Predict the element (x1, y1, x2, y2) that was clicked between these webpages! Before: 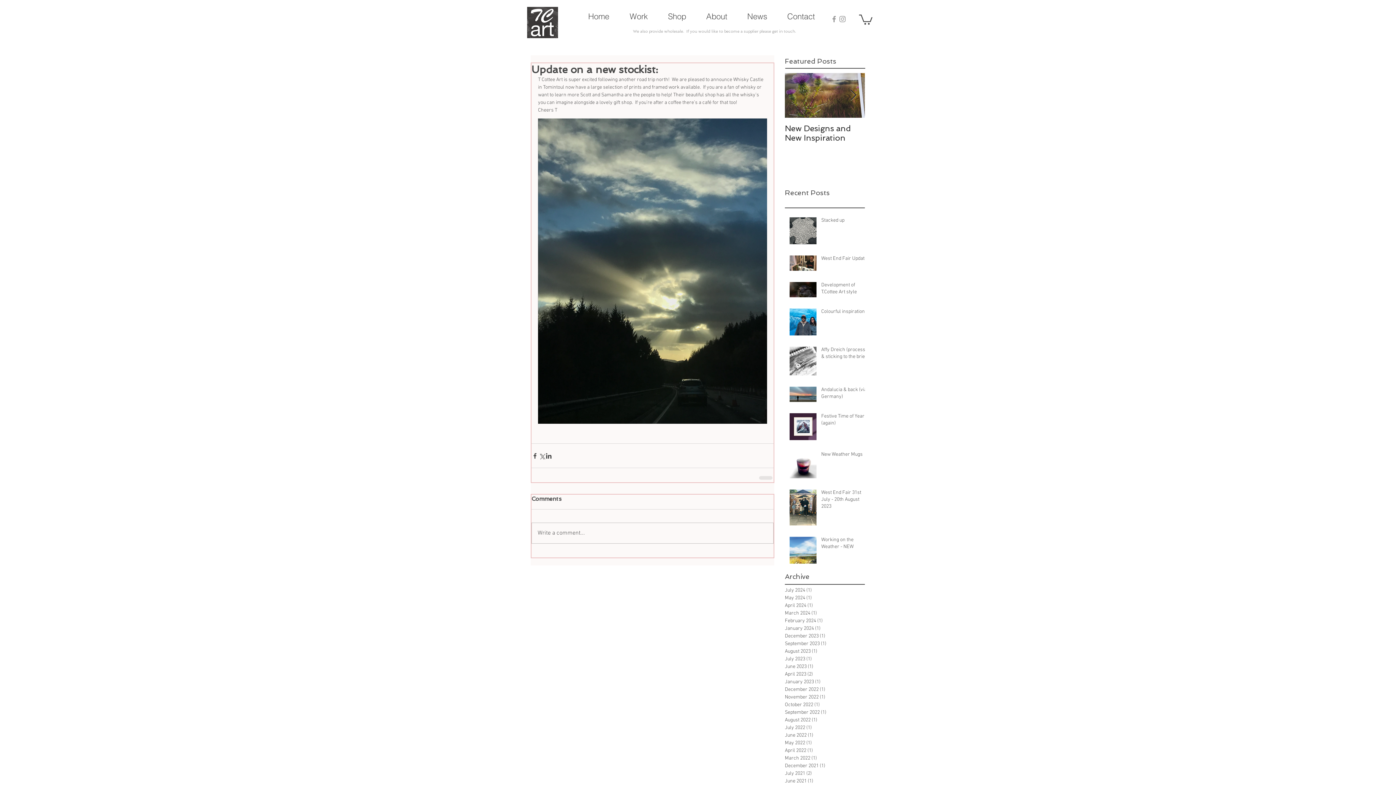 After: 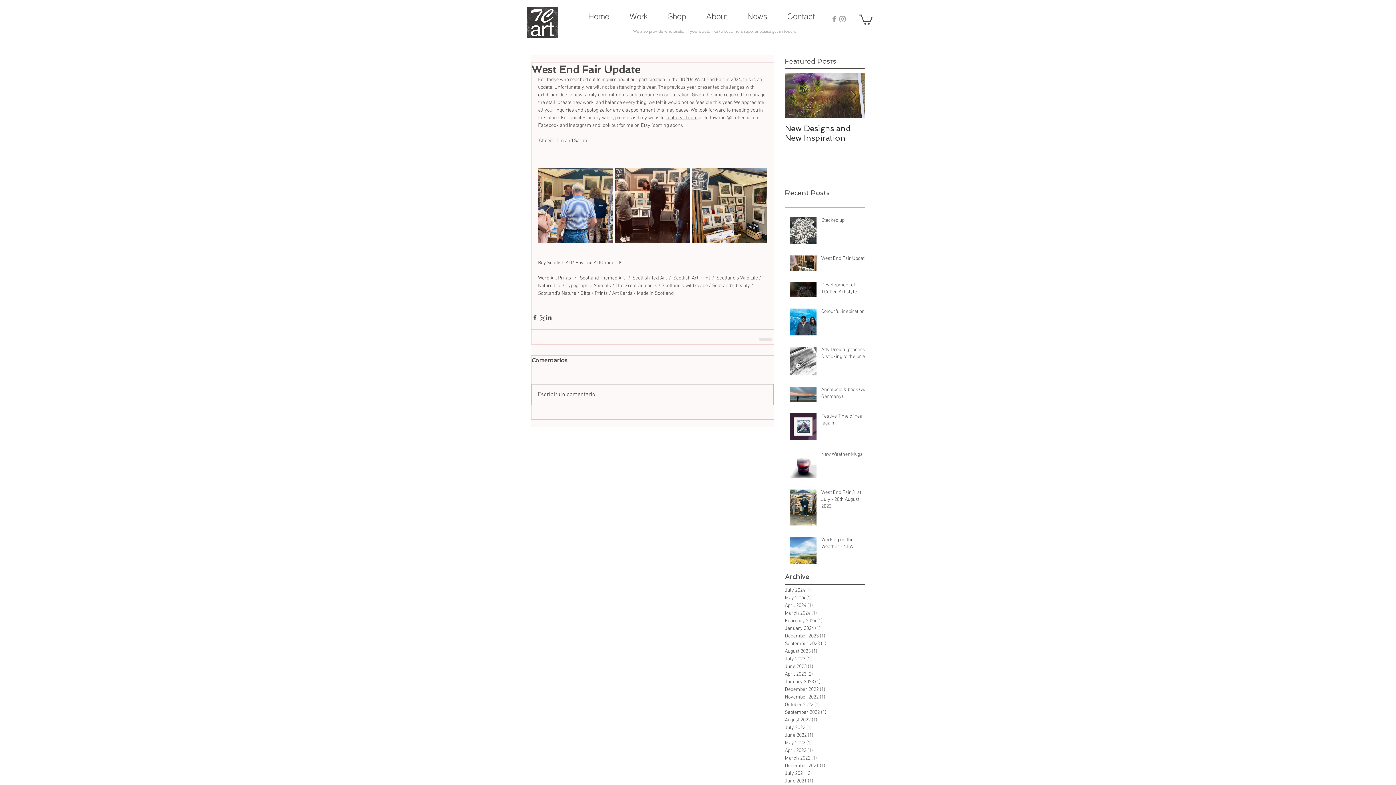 Action: label: West End Fair Update bbox: (821, 255, 869, 265)